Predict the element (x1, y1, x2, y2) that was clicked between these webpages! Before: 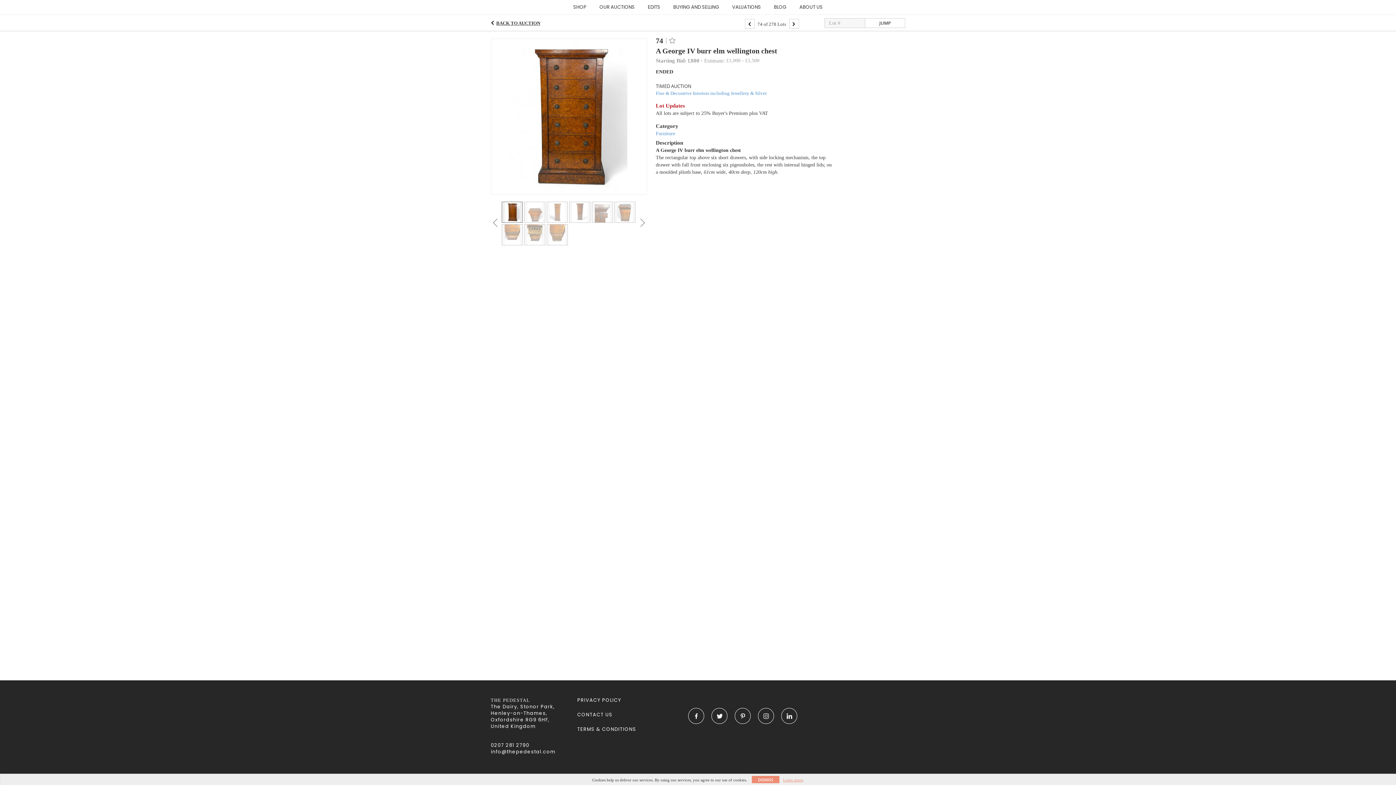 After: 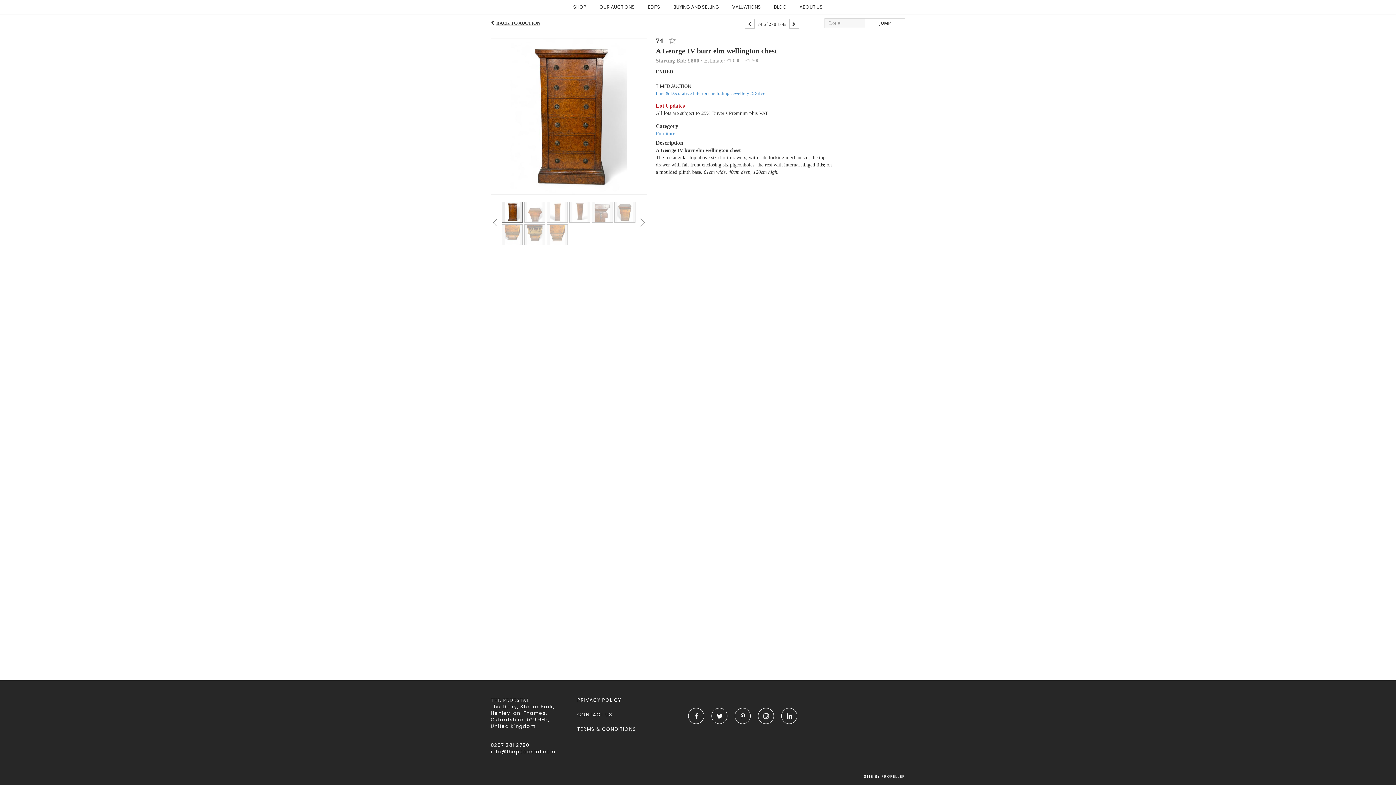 Action: label: DISMISS bbox: (752, 776, 779, 783)